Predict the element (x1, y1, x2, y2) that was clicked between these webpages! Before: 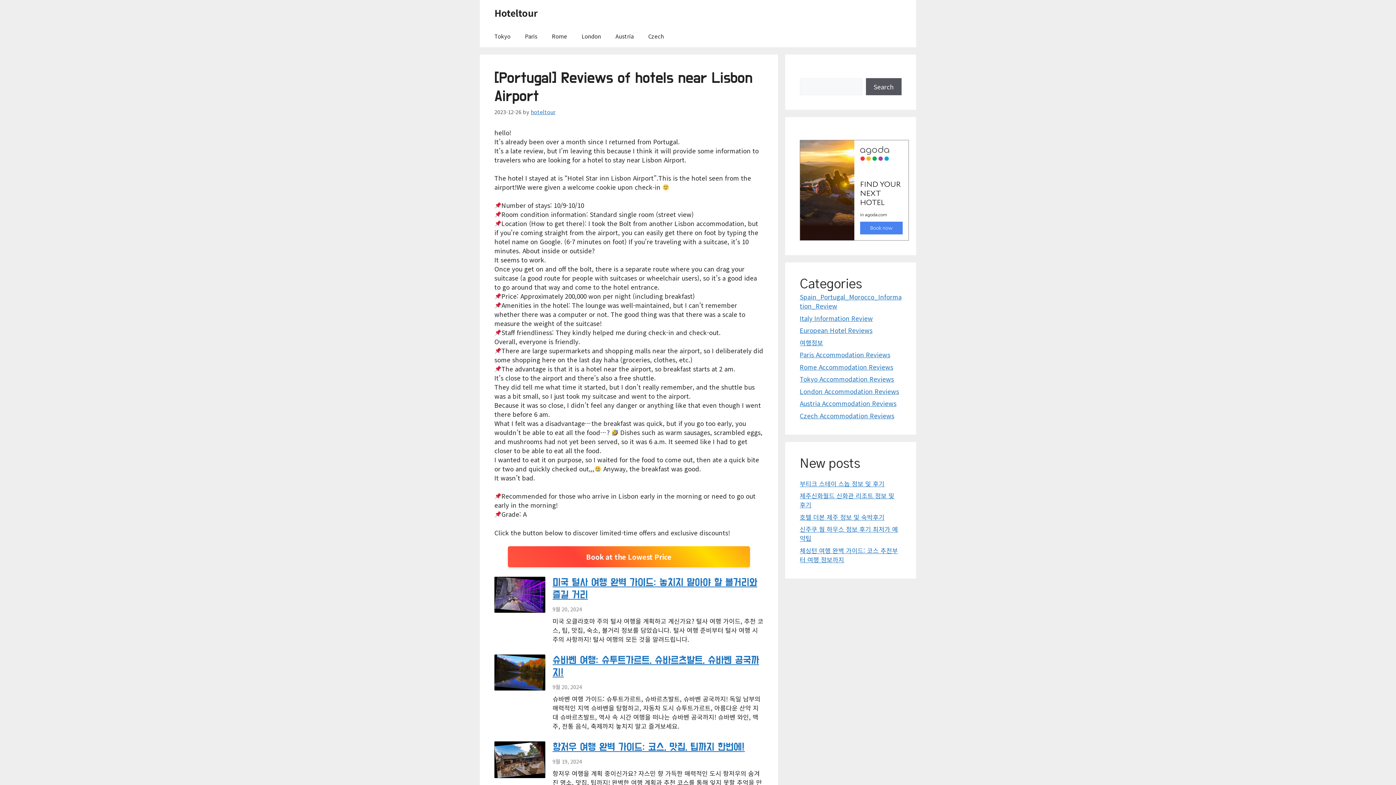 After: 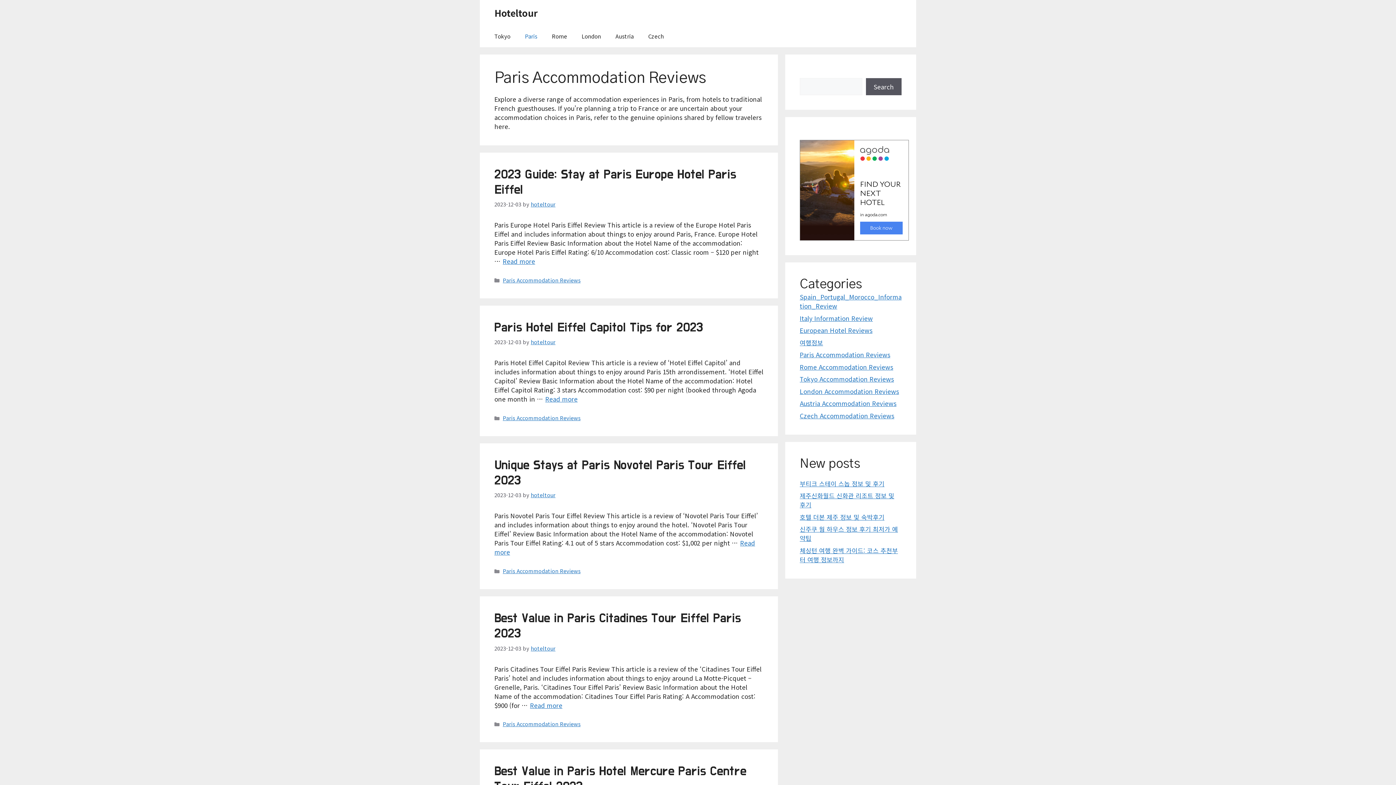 Action: bbox: (517, 25, 544, 47) label: Paris